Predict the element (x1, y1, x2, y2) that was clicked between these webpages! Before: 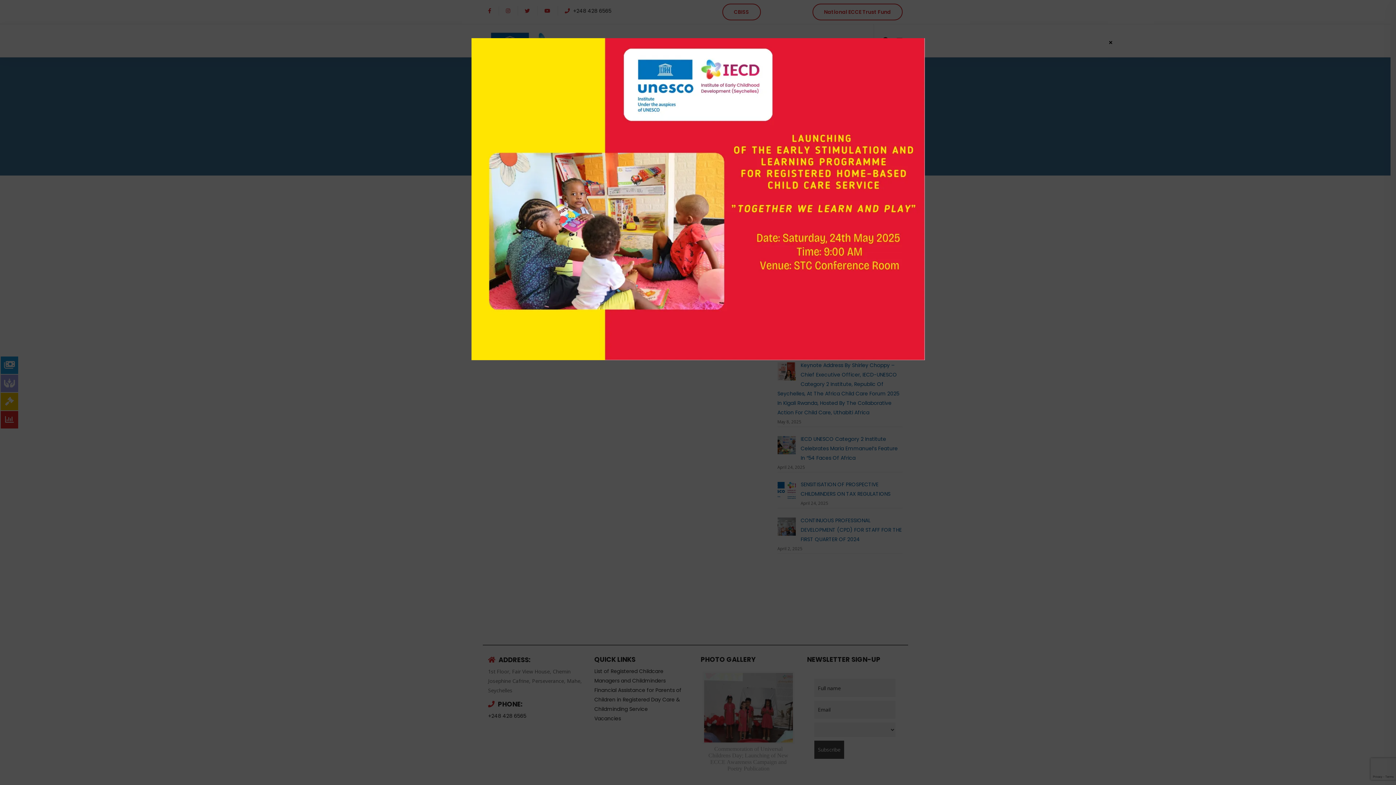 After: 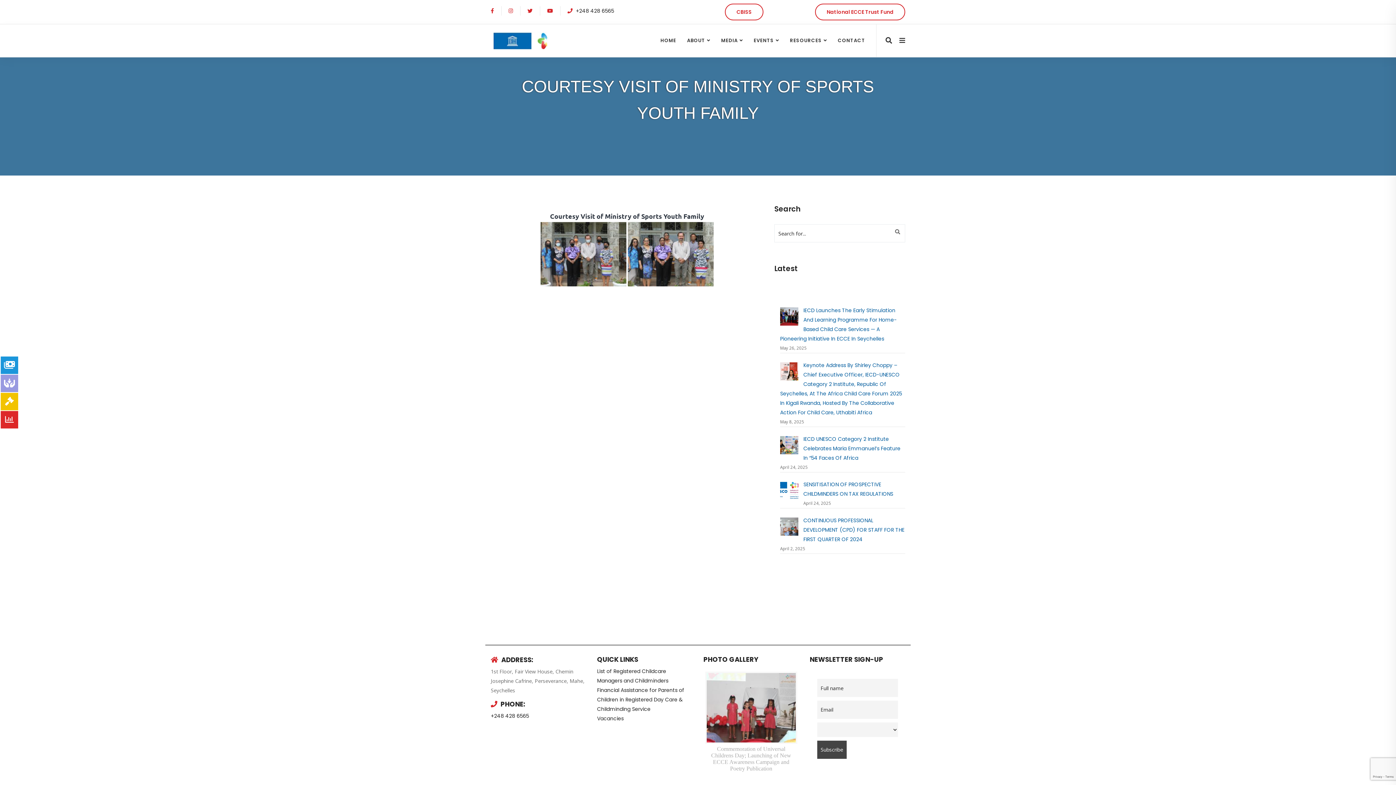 Action: bbox: (1107, 38, 1114, 45) label: Close